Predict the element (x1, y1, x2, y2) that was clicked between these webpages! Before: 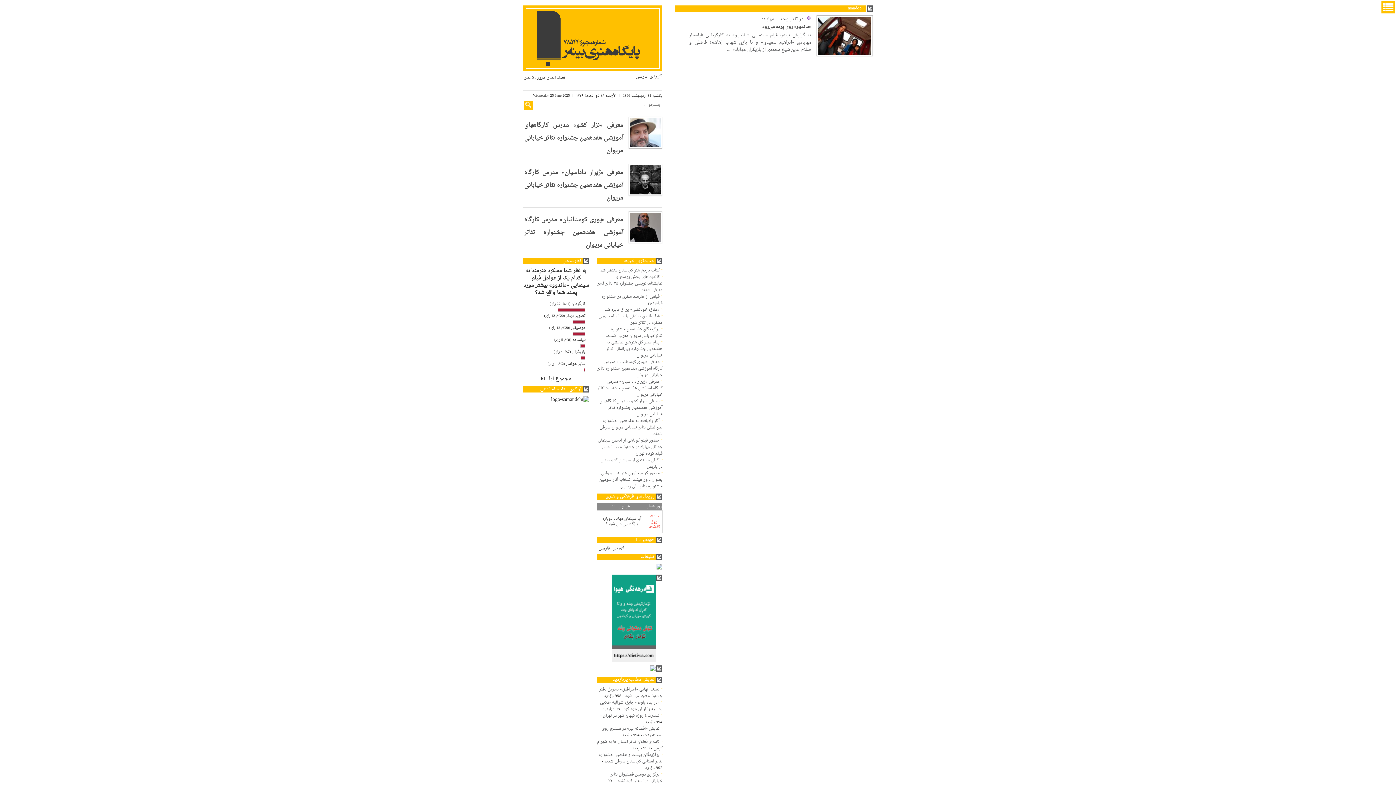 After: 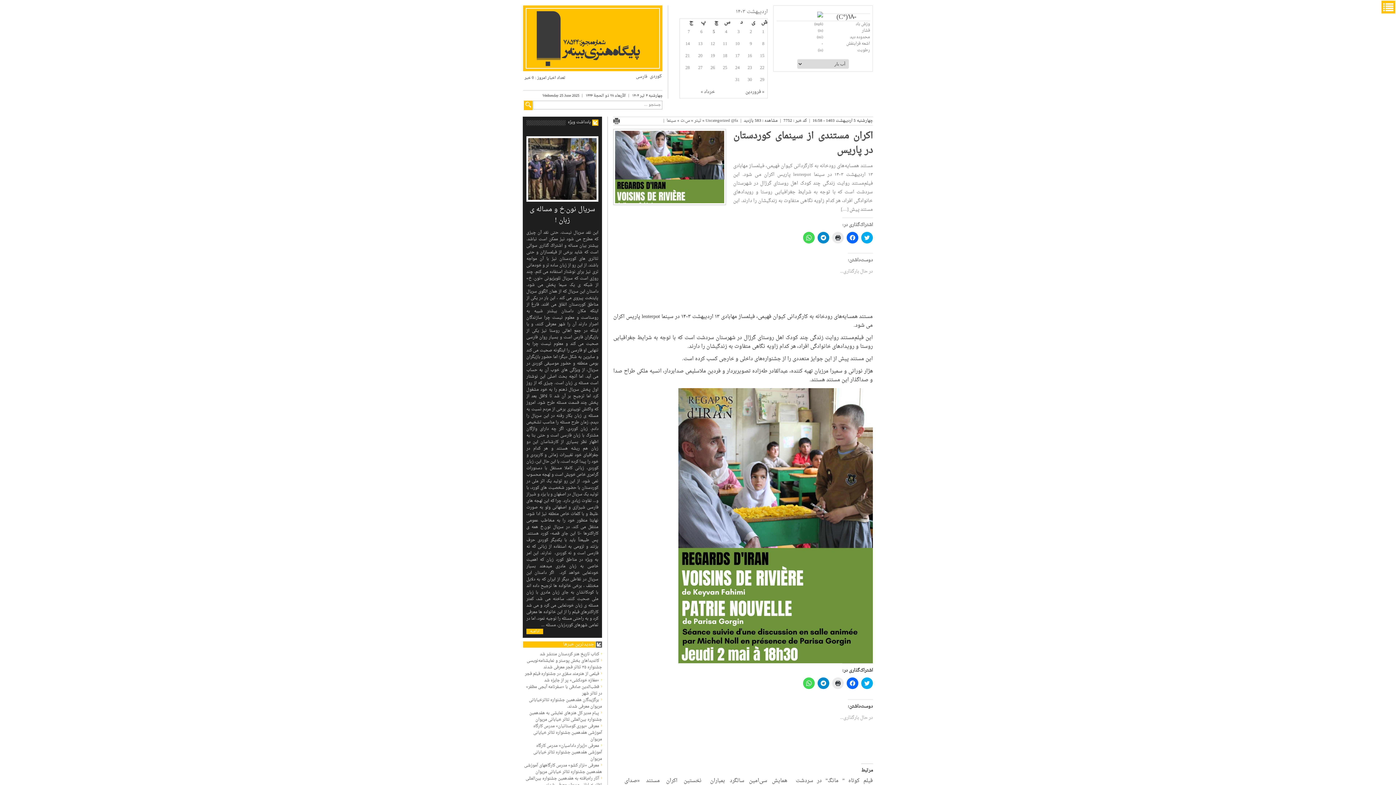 Action: bbox: (600, 456, 662, 471) label: اکران مستندی از سینمای کوردستان در پاریس